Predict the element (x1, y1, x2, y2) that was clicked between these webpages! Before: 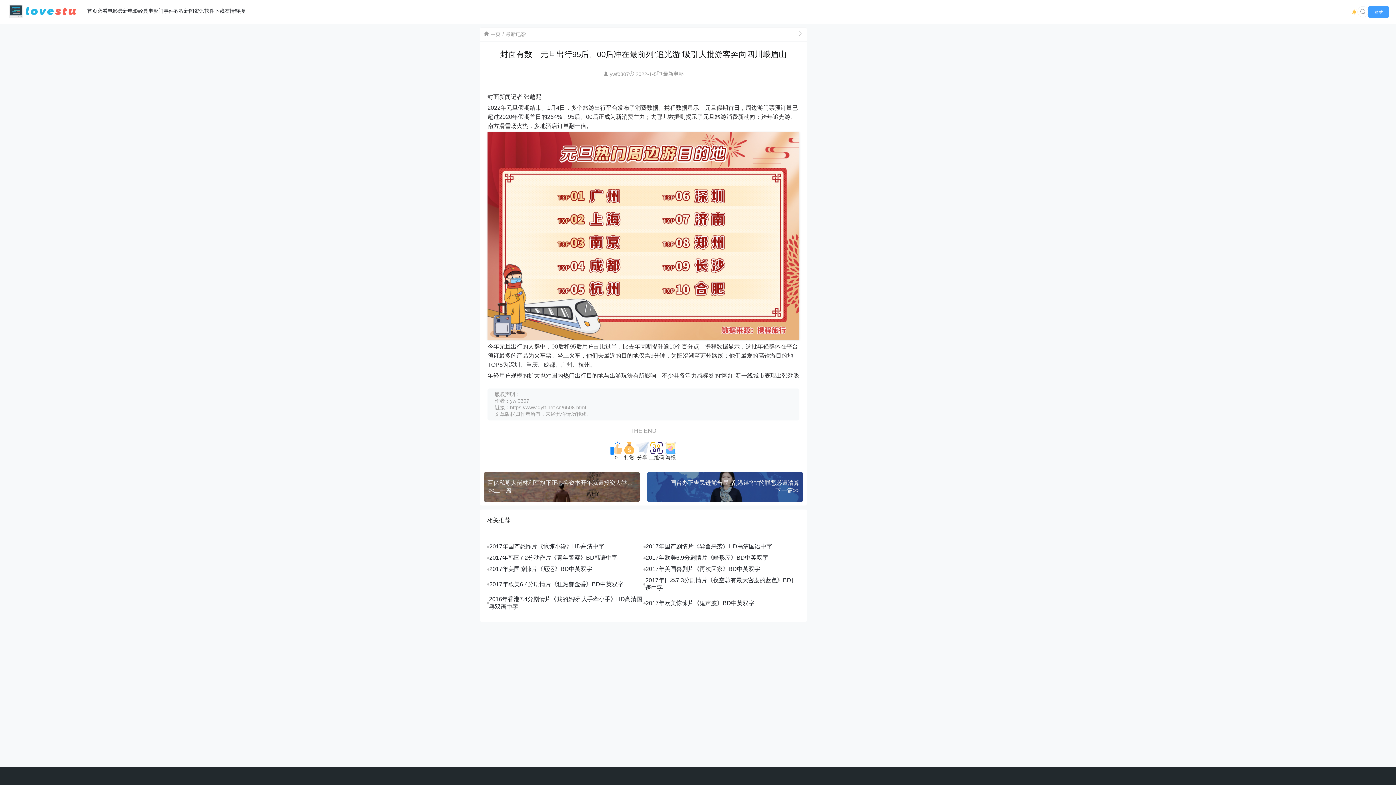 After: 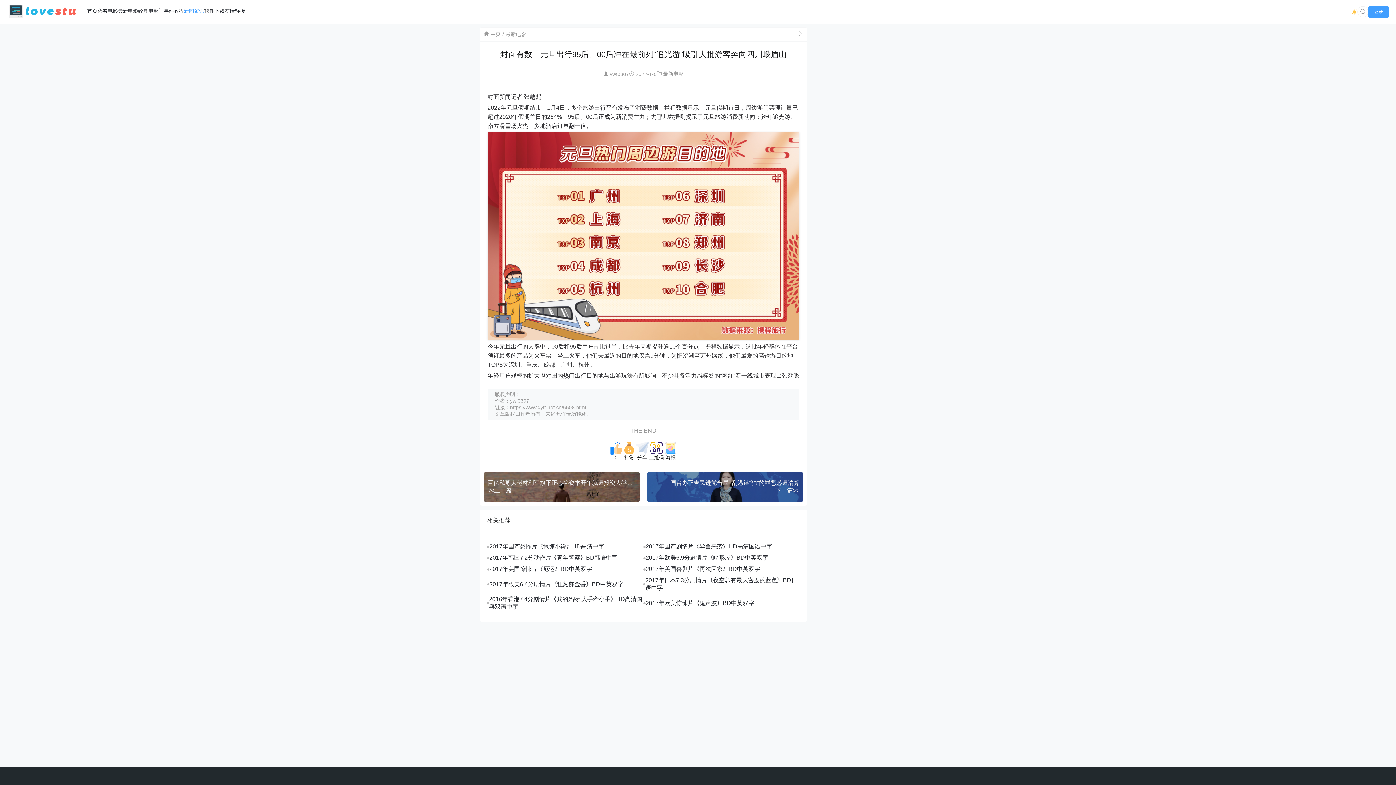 Action: bbox: (184, 8, 204, 14) label: 新闻资讯